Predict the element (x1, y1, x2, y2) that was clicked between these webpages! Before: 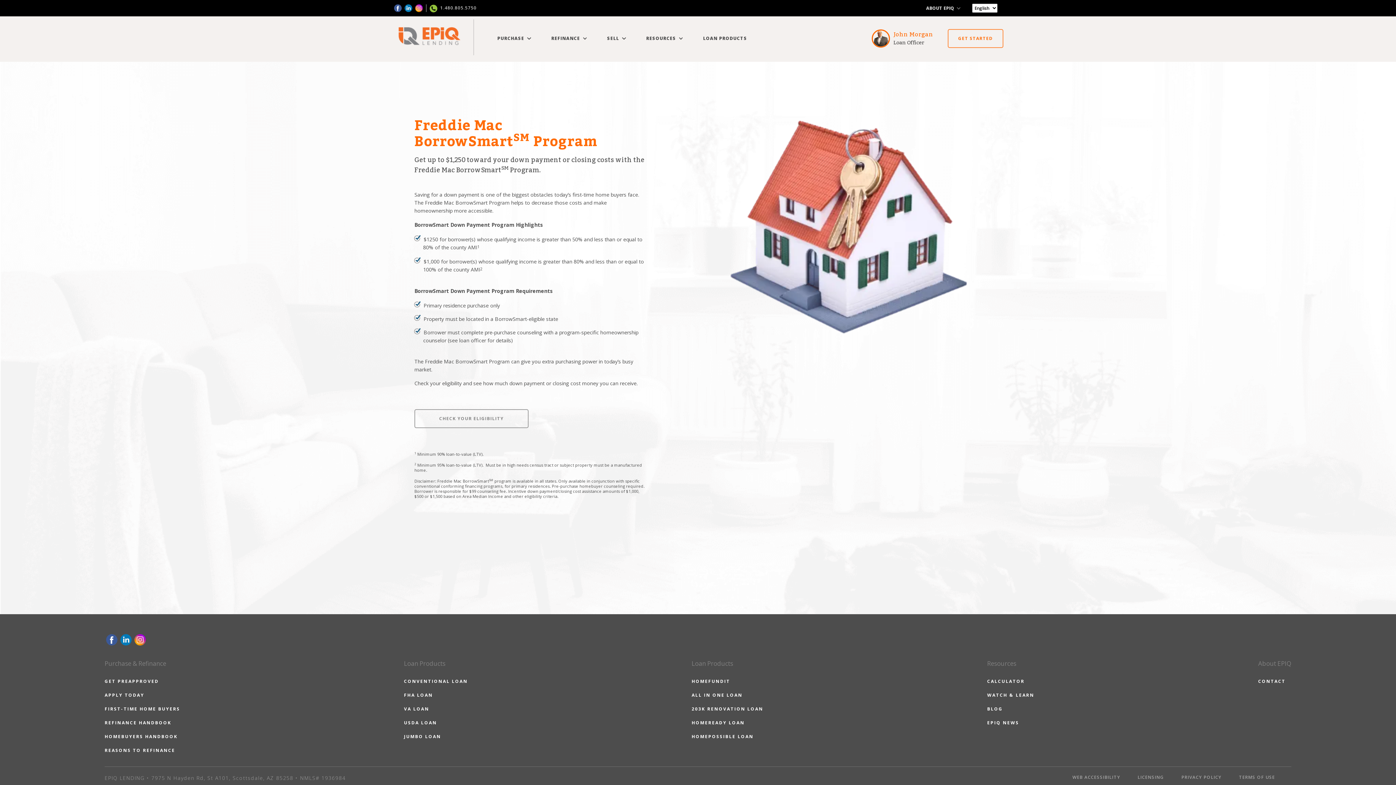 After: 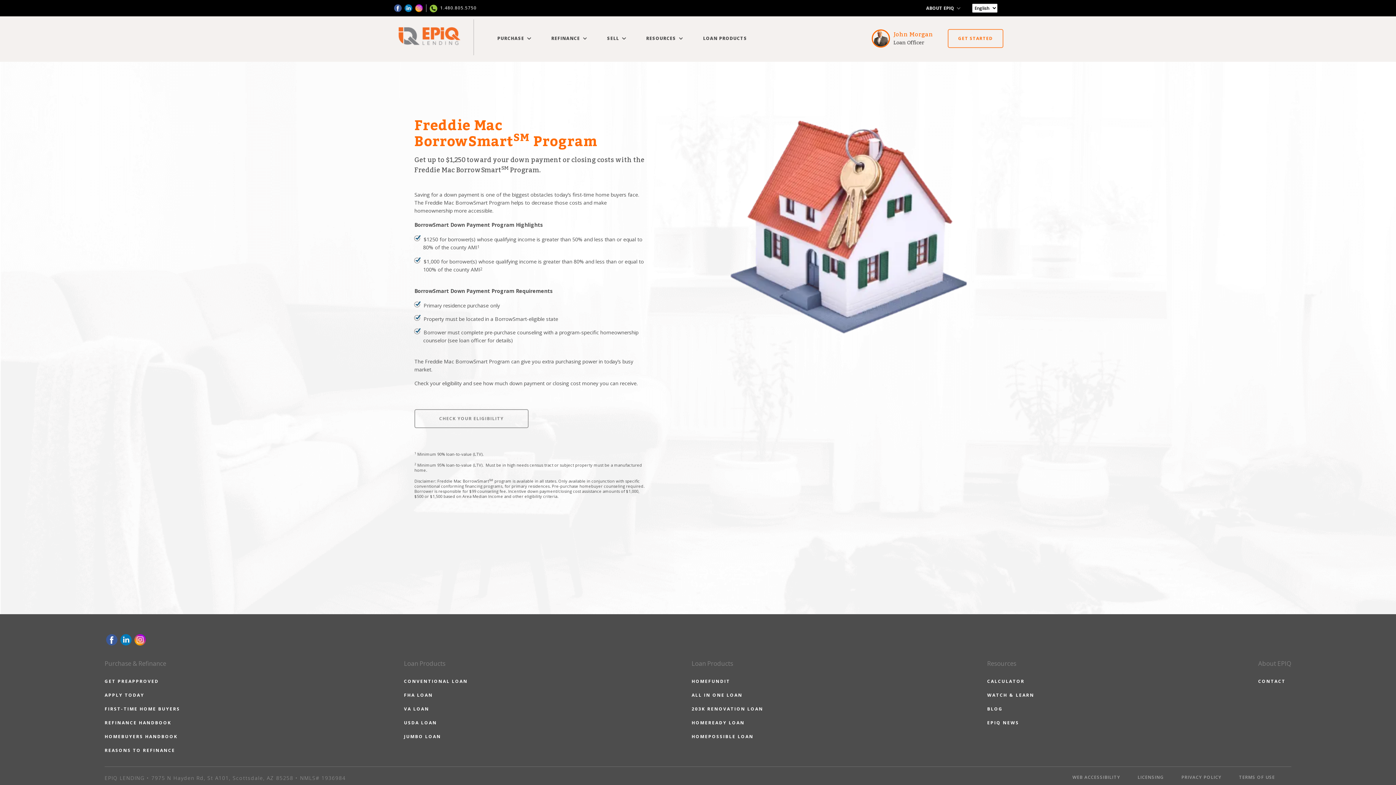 Action: bbox: (394, 4, 401, 12)